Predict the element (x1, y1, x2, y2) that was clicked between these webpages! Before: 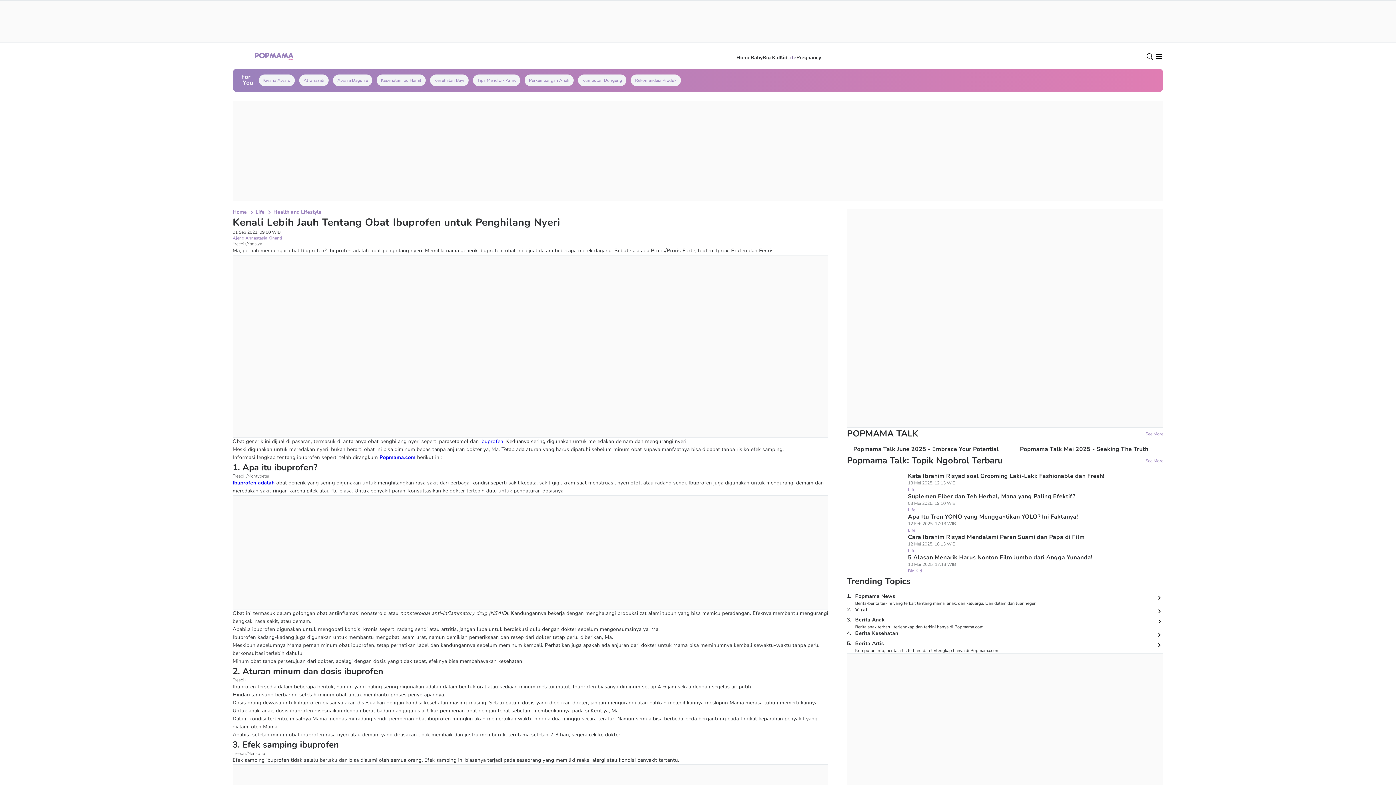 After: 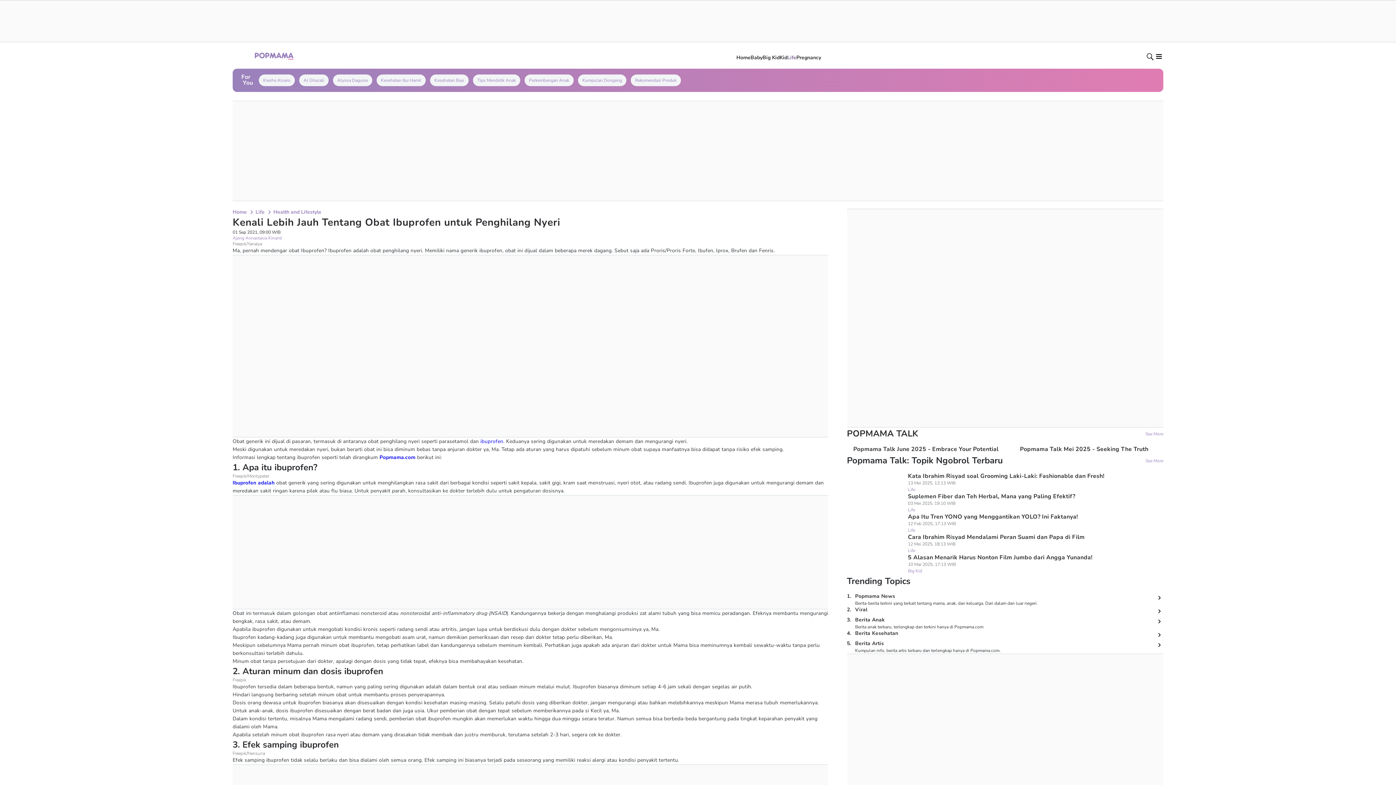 Action: bbox: (1037, 120, 1153, 129)